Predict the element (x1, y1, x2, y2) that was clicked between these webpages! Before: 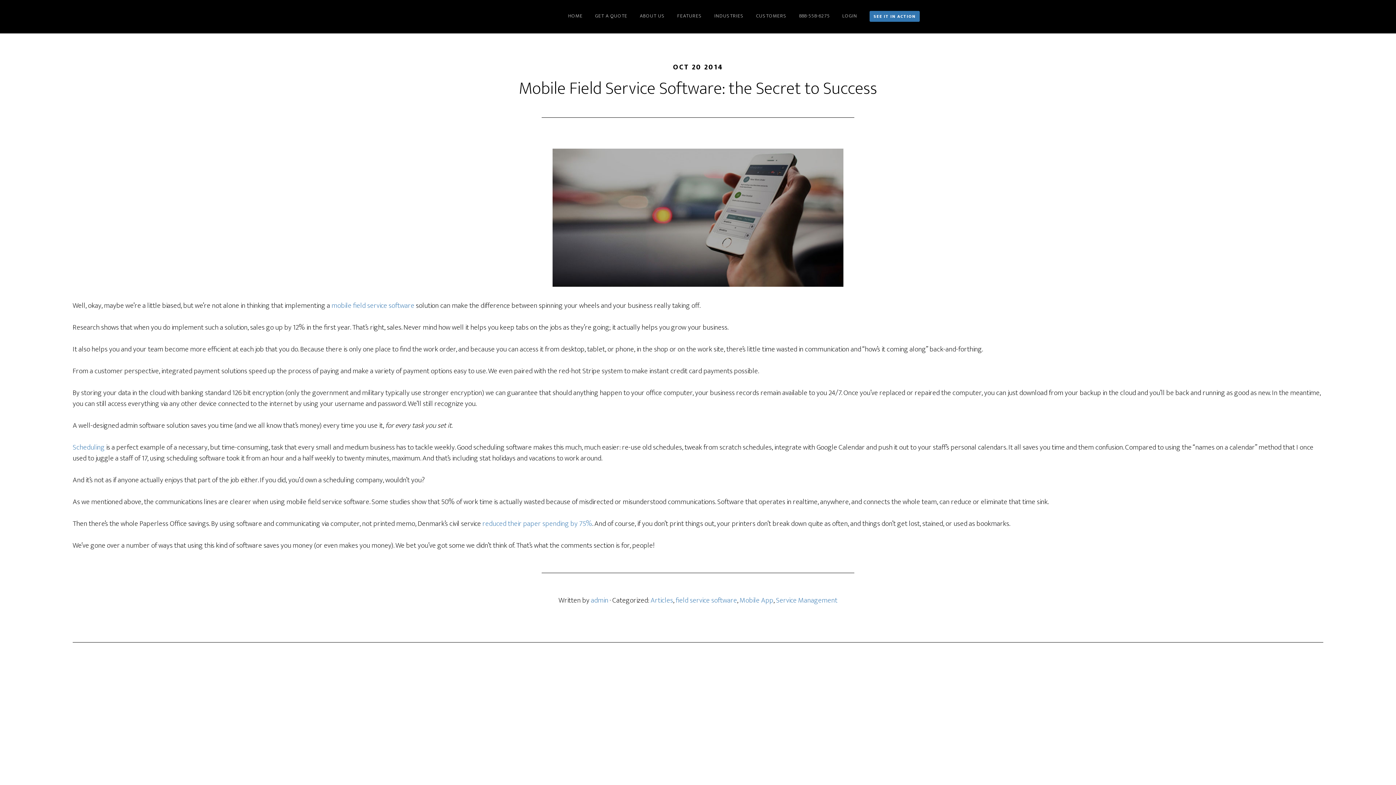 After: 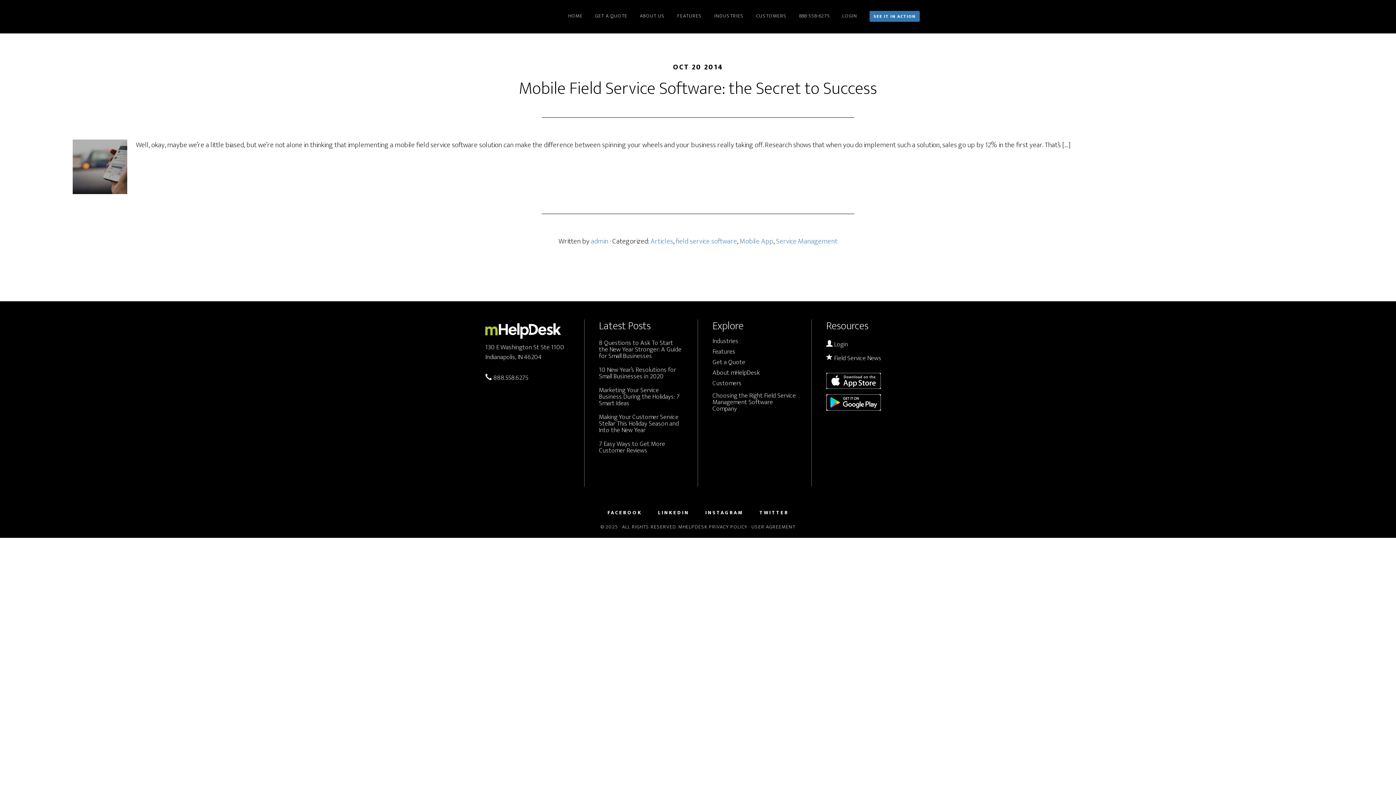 Action: bbox: (675, 594, 737, 606) label: field service software